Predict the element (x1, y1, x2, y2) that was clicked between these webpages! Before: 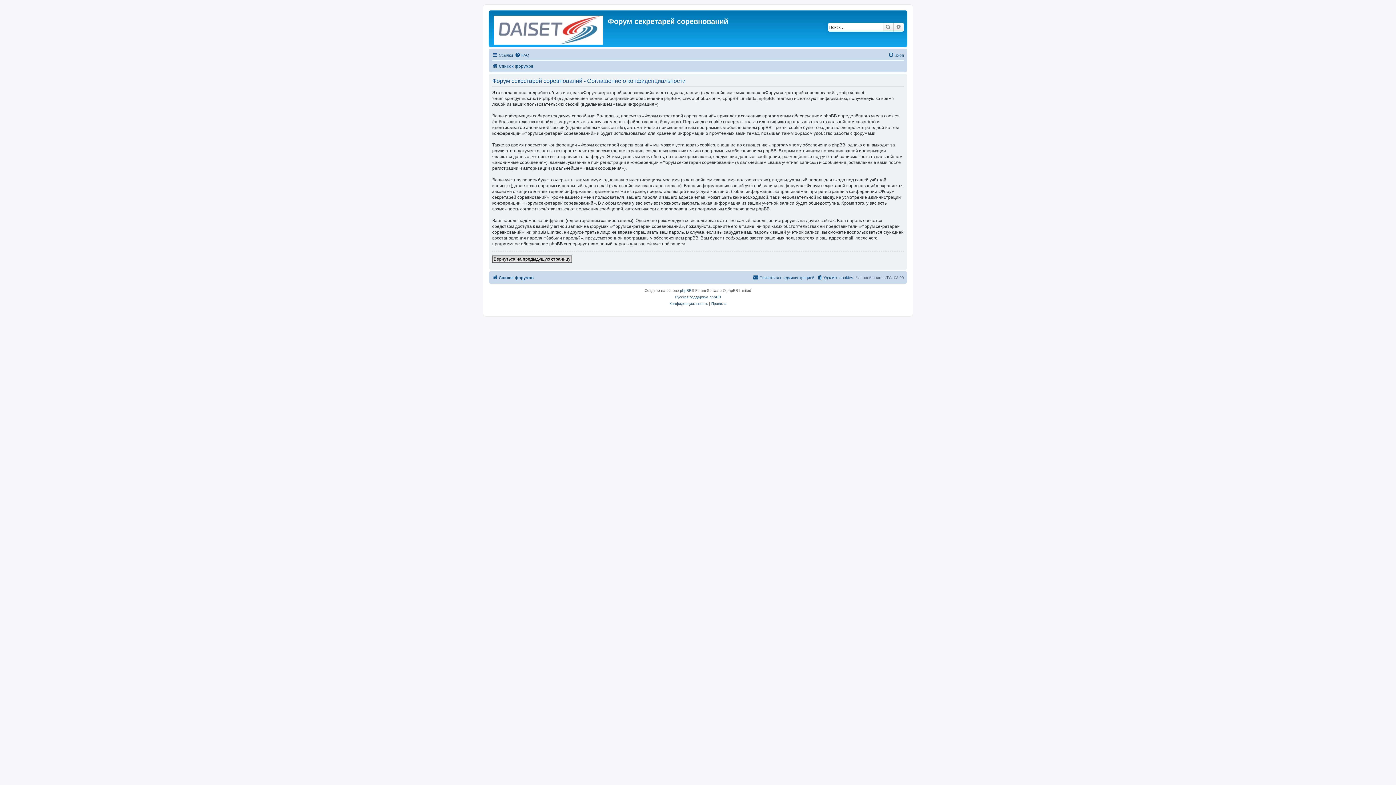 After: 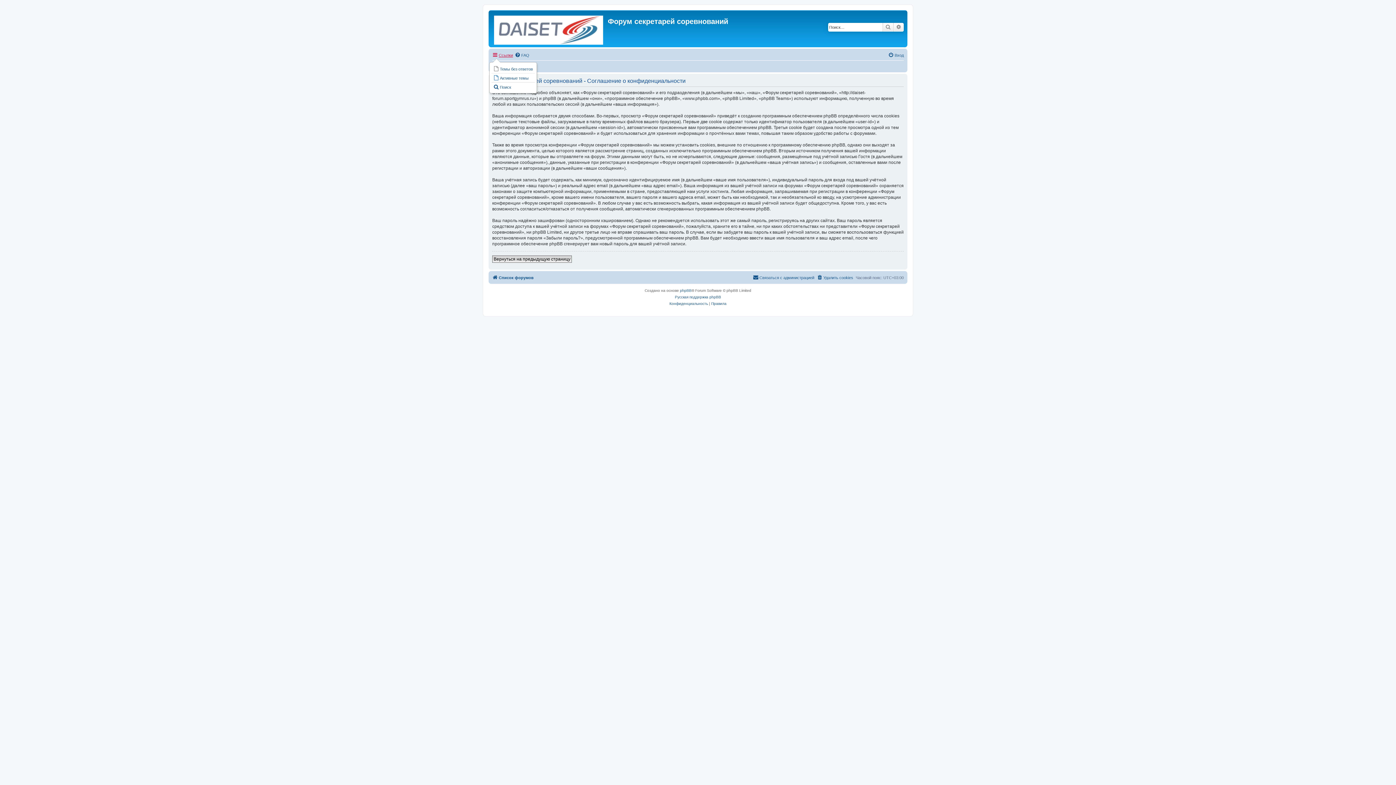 Action: label: Ссылки bbox: (492, 50, 513, 59)